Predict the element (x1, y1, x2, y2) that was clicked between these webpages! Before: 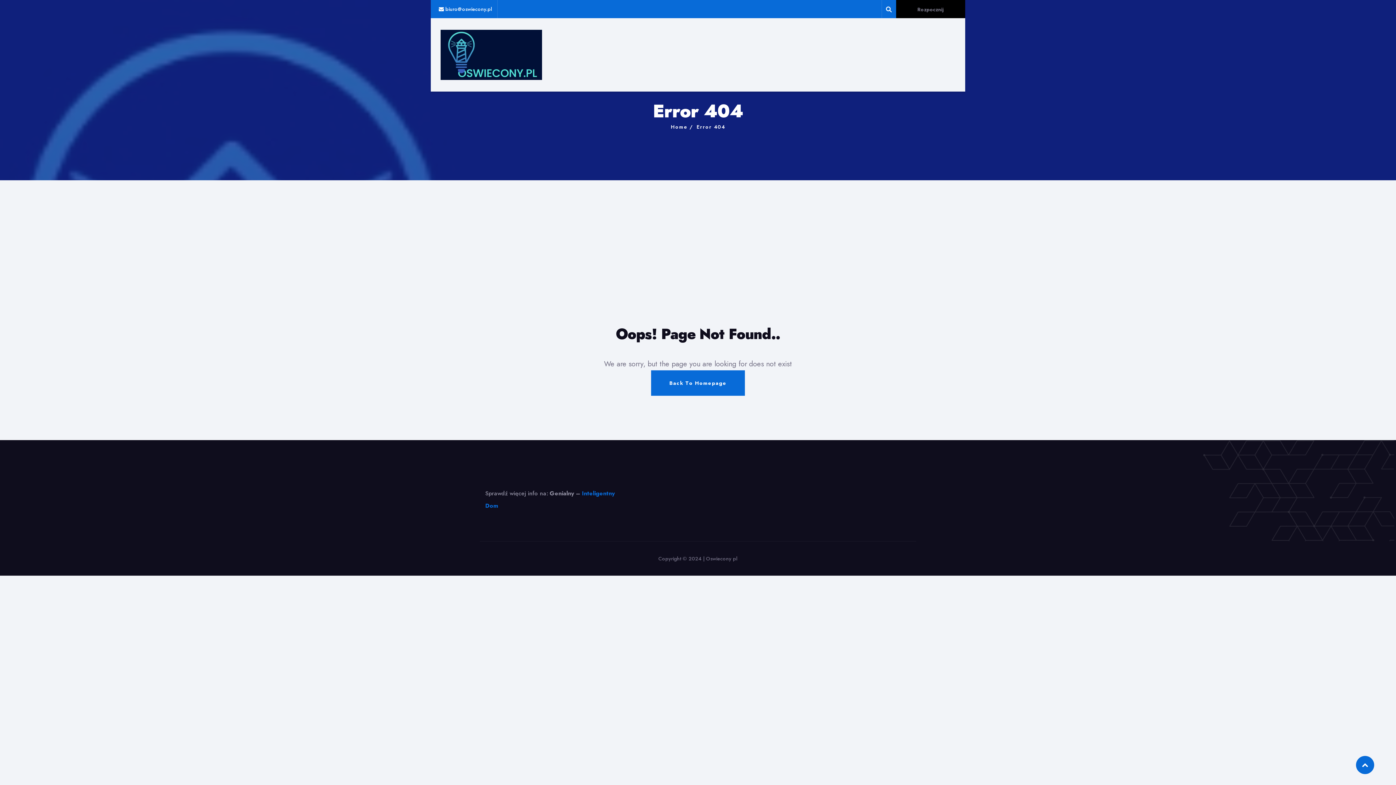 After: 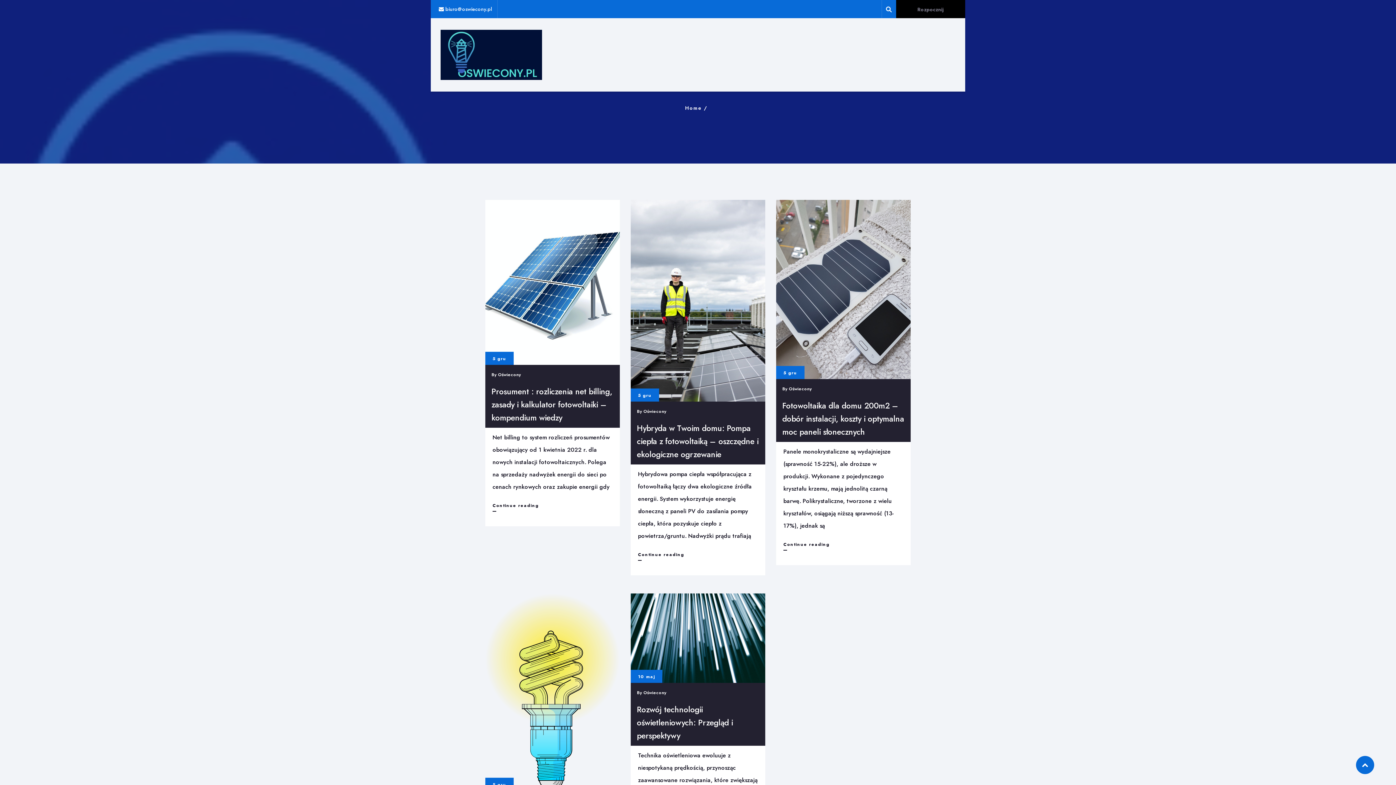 Action: bbox: (670, 123, 687, 130) label: Home